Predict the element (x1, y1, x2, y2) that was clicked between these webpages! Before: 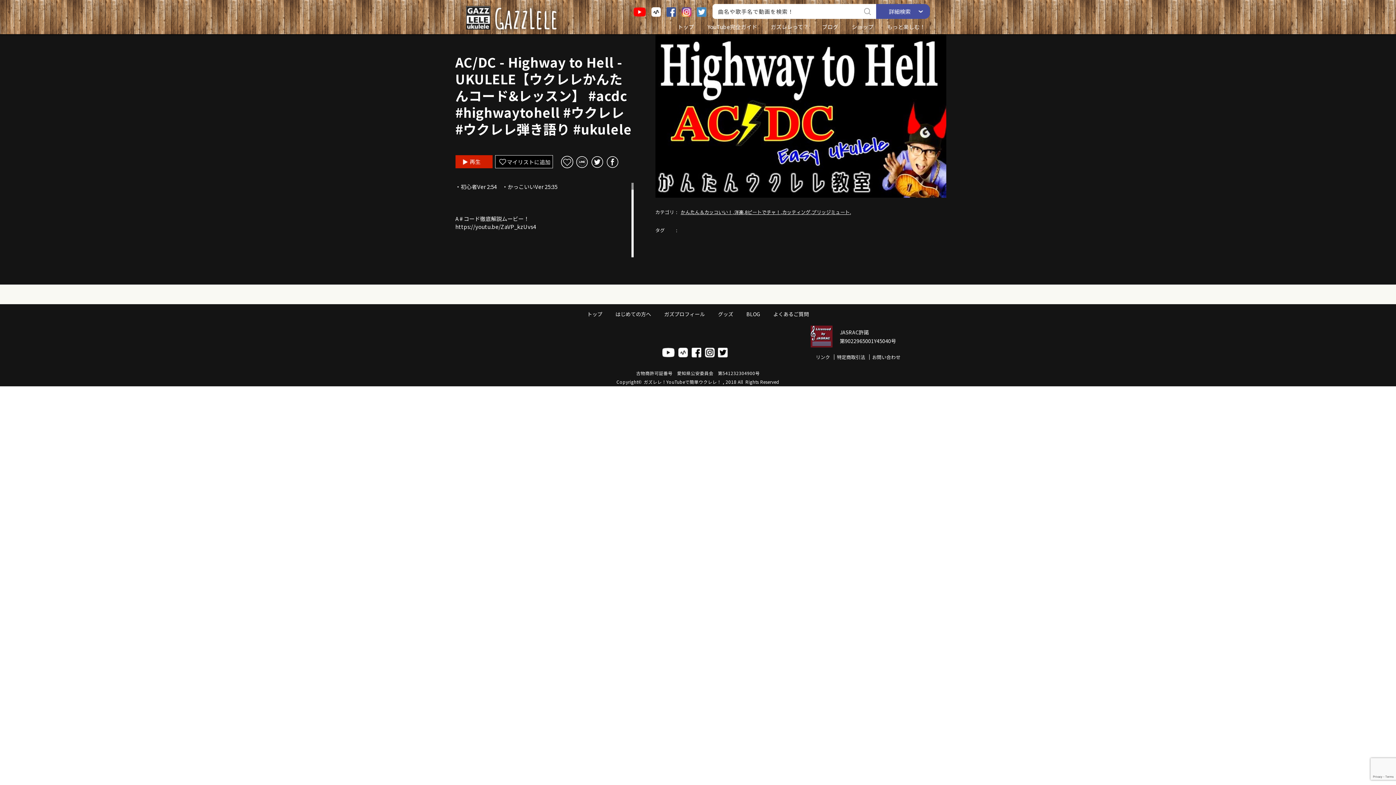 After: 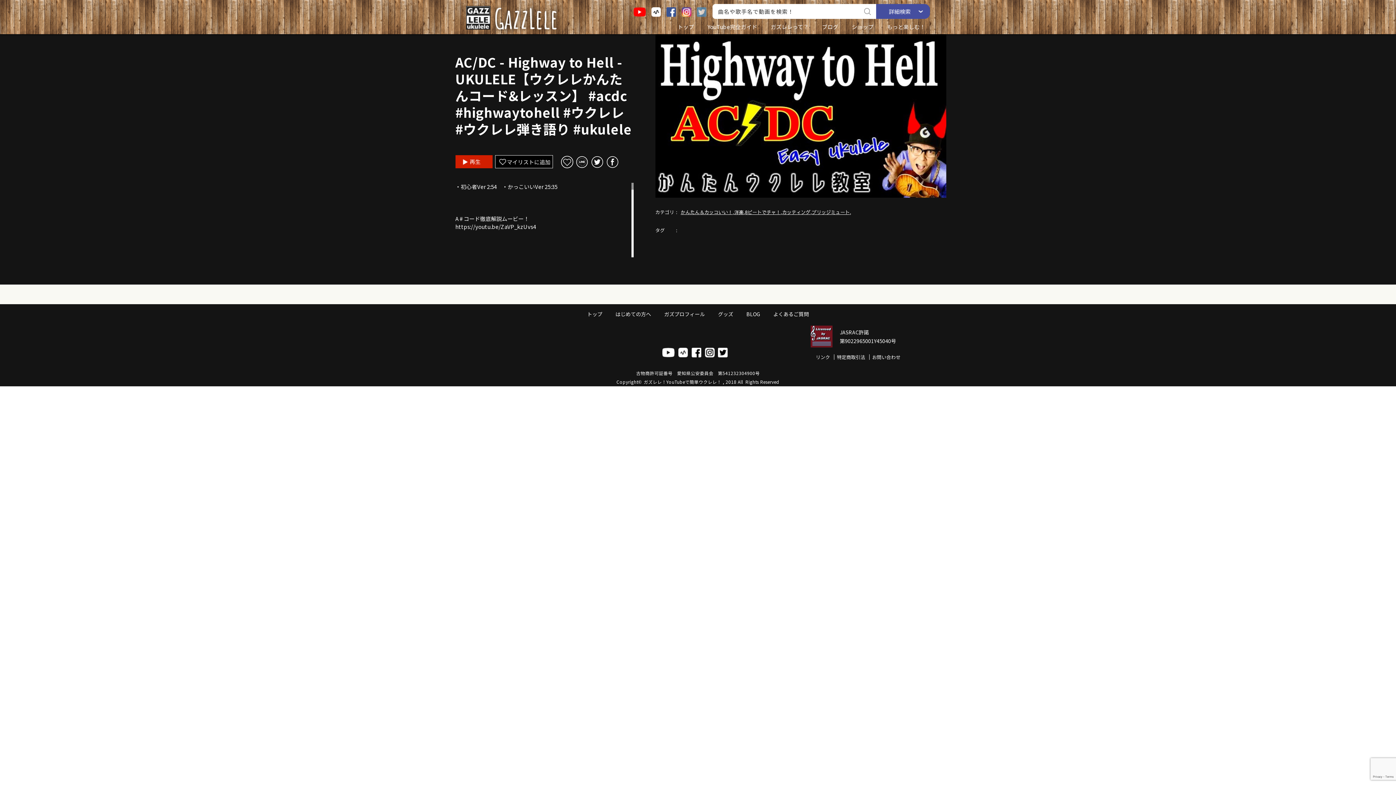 Action: bbox: (696, 7, 706, 17)